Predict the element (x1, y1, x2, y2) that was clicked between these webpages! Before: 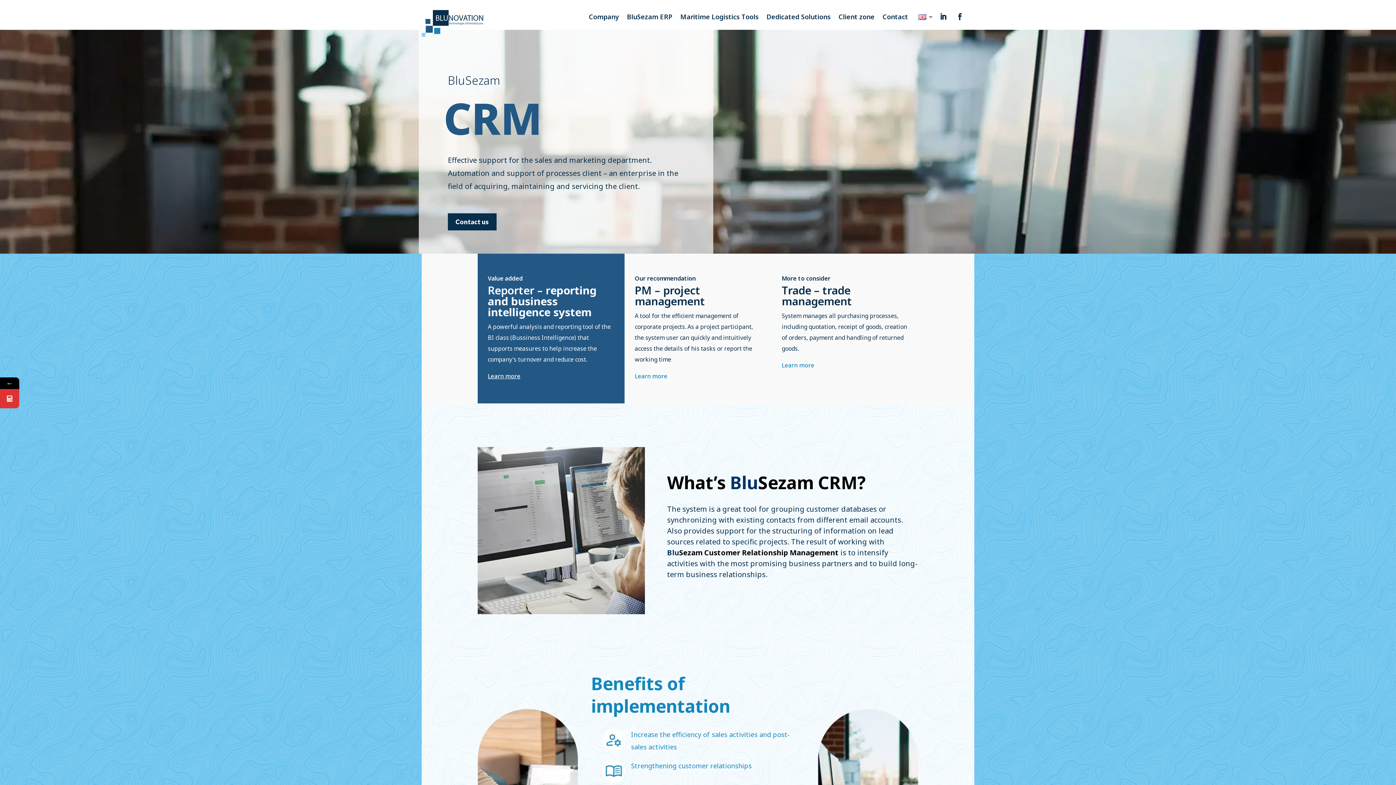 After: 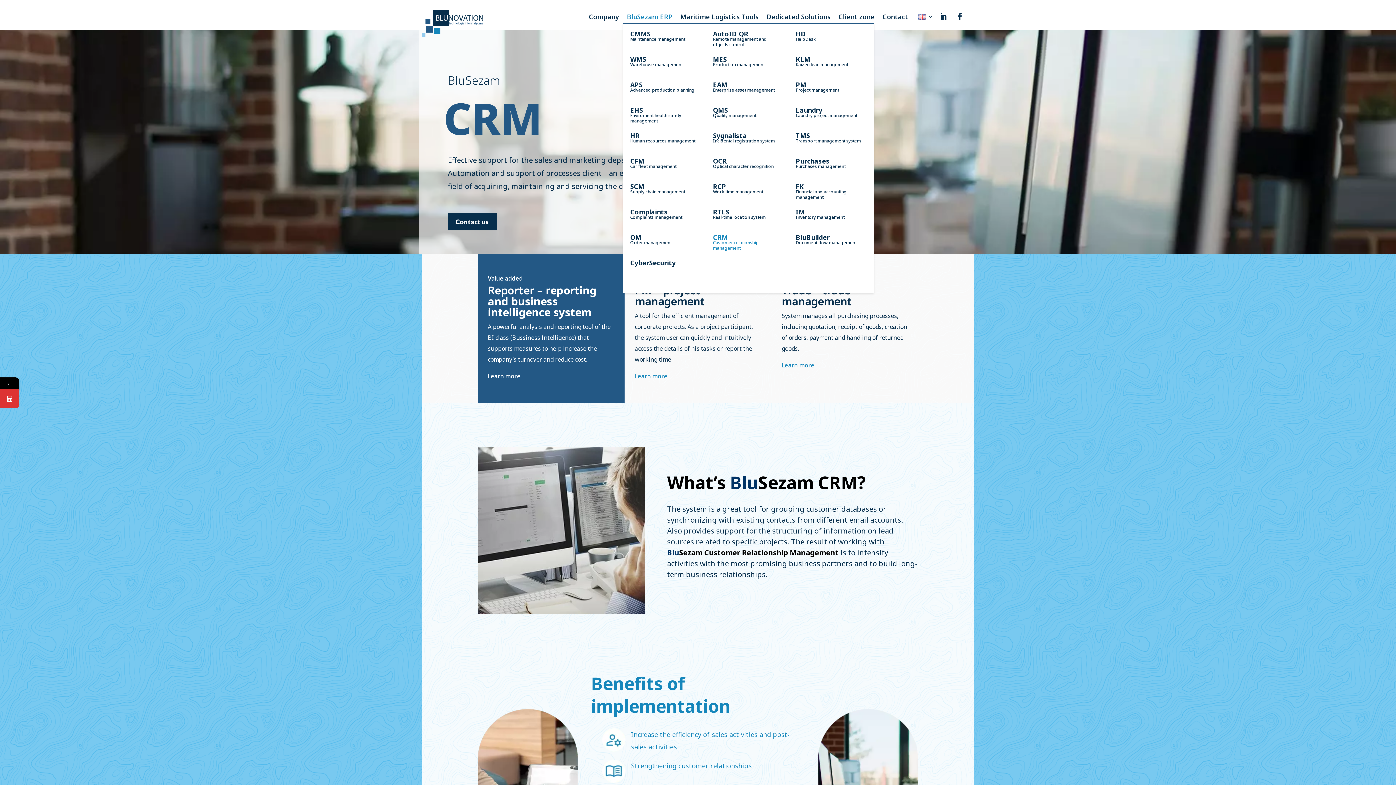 Action: bbox: (627, 14, 672, 22) label: BluSezam ERP